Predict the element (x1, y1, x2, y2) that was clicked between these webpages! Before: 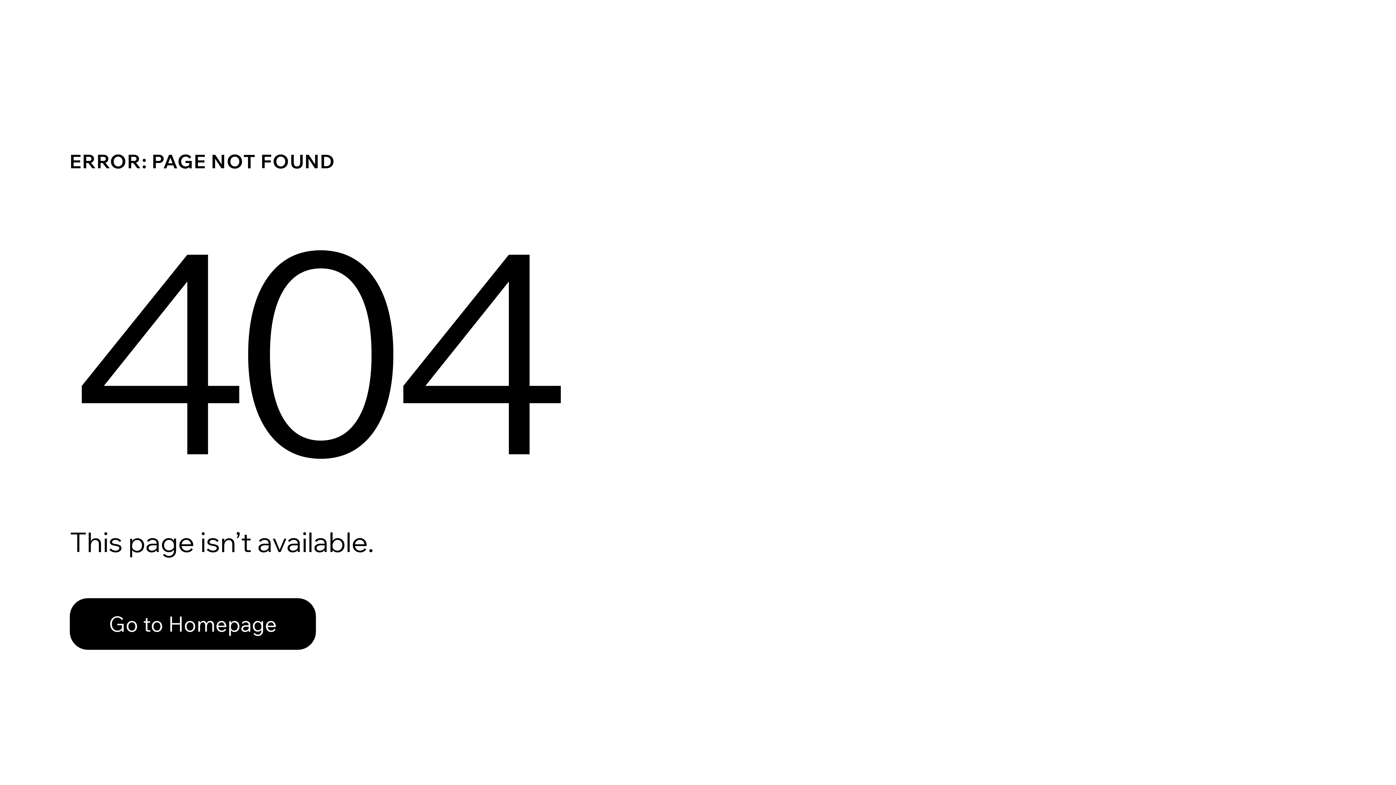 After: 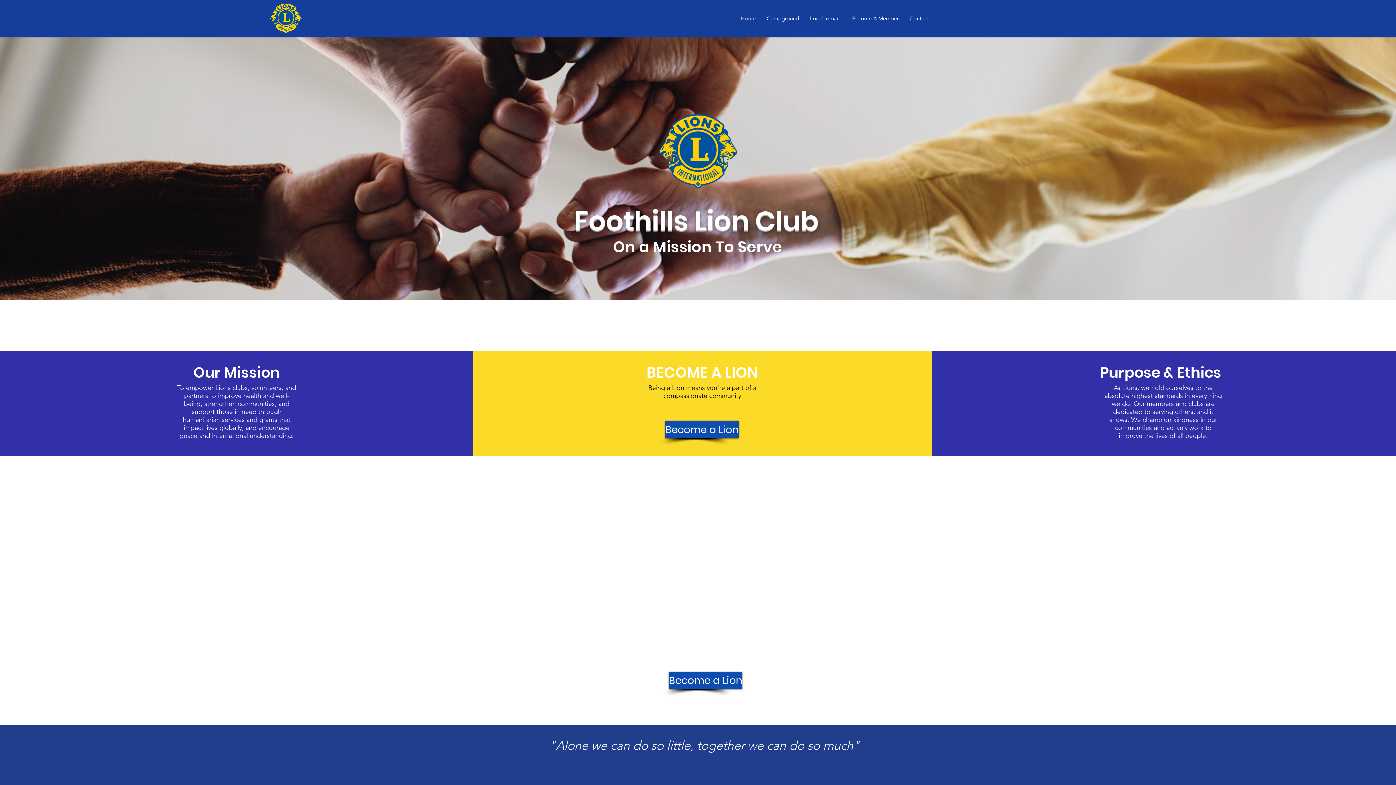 Action: label: Go to Homepage bbox: (69, 598, 316, 650)